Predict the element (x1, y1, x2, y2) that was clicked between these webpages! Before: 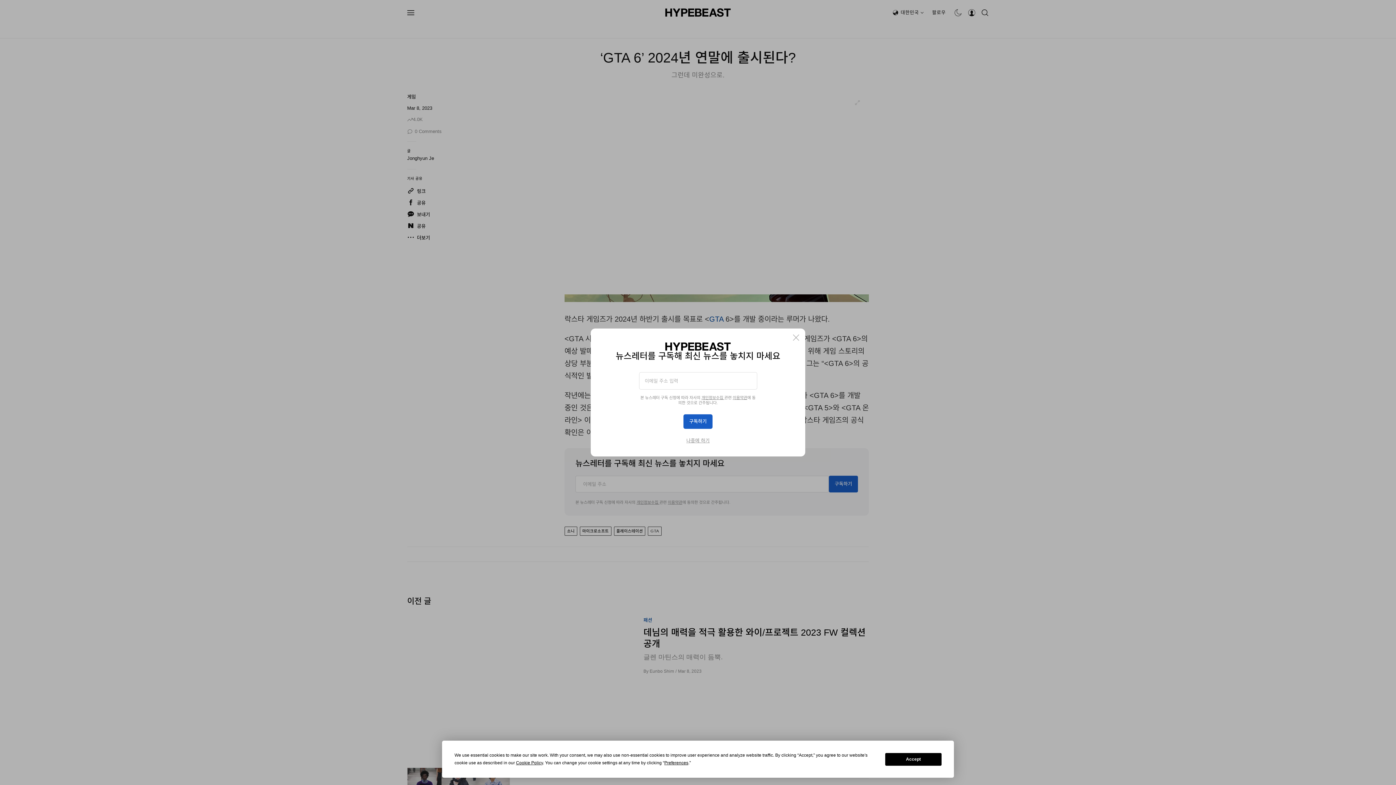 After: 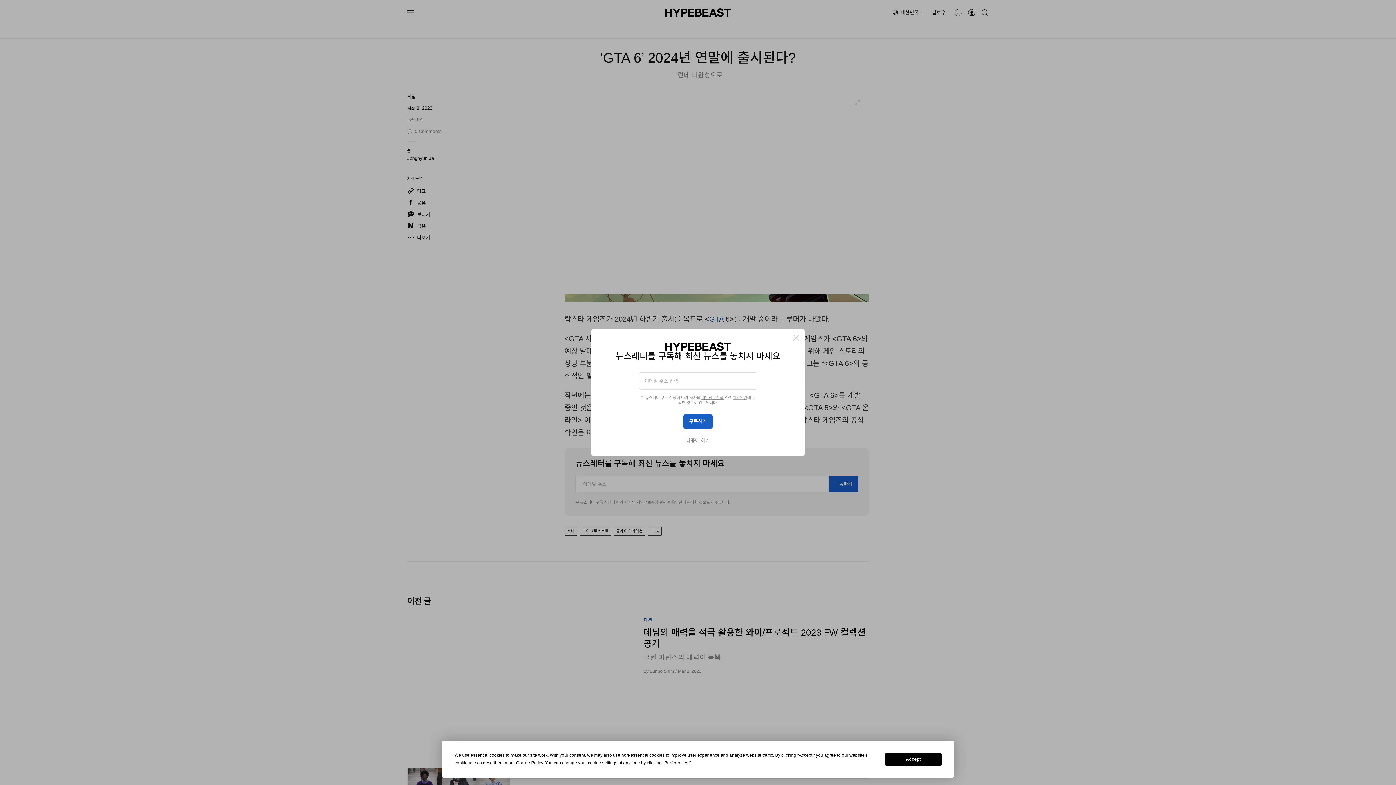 Action: bbox: (732, 395, 747, 400) label: 이용약관